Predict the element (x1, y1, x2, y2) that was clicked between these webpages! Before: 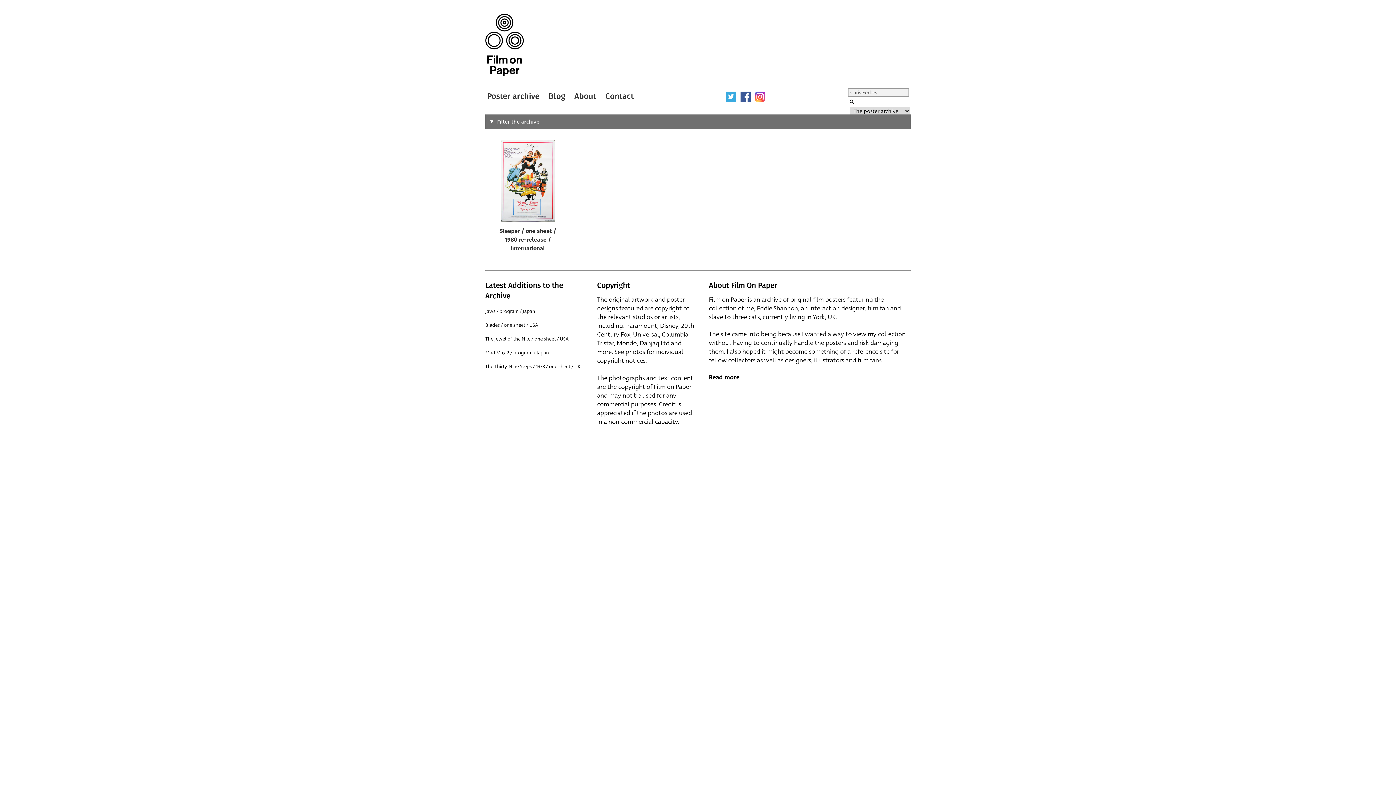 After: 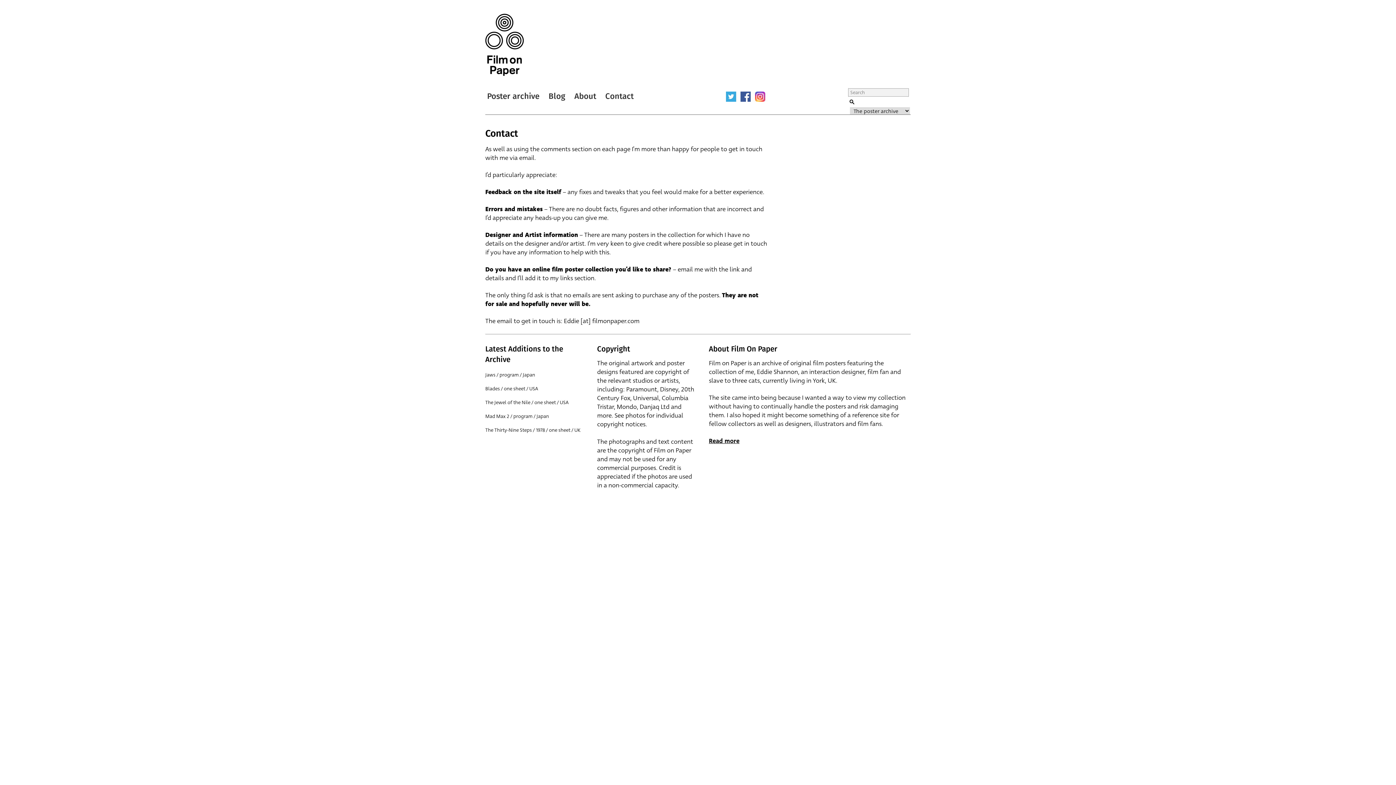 Action: label: Contact bbox: (605, 91, 633, 101)